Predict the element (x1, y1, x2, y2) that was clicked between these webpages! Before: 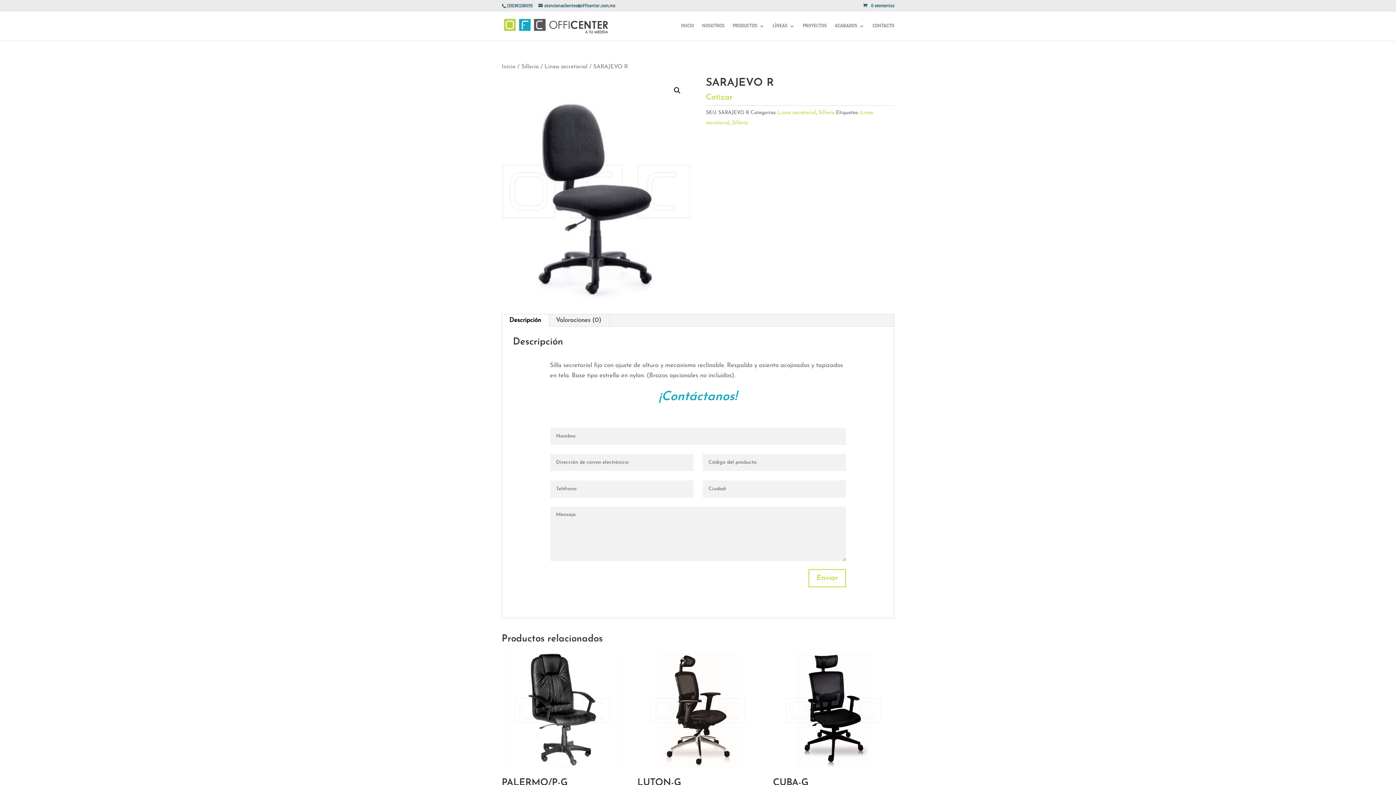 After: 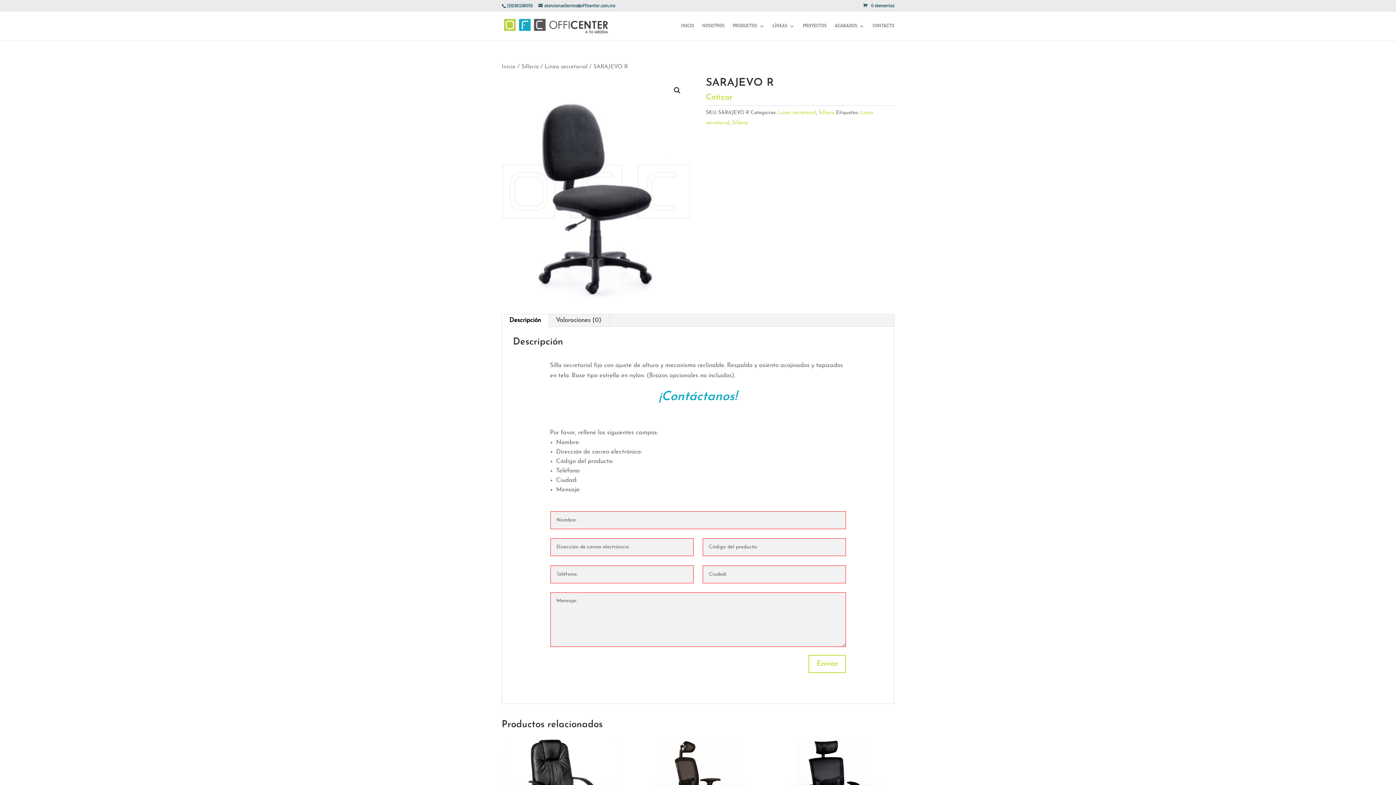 Action: label: Enviar bbox: (808, 569, 846, 587)